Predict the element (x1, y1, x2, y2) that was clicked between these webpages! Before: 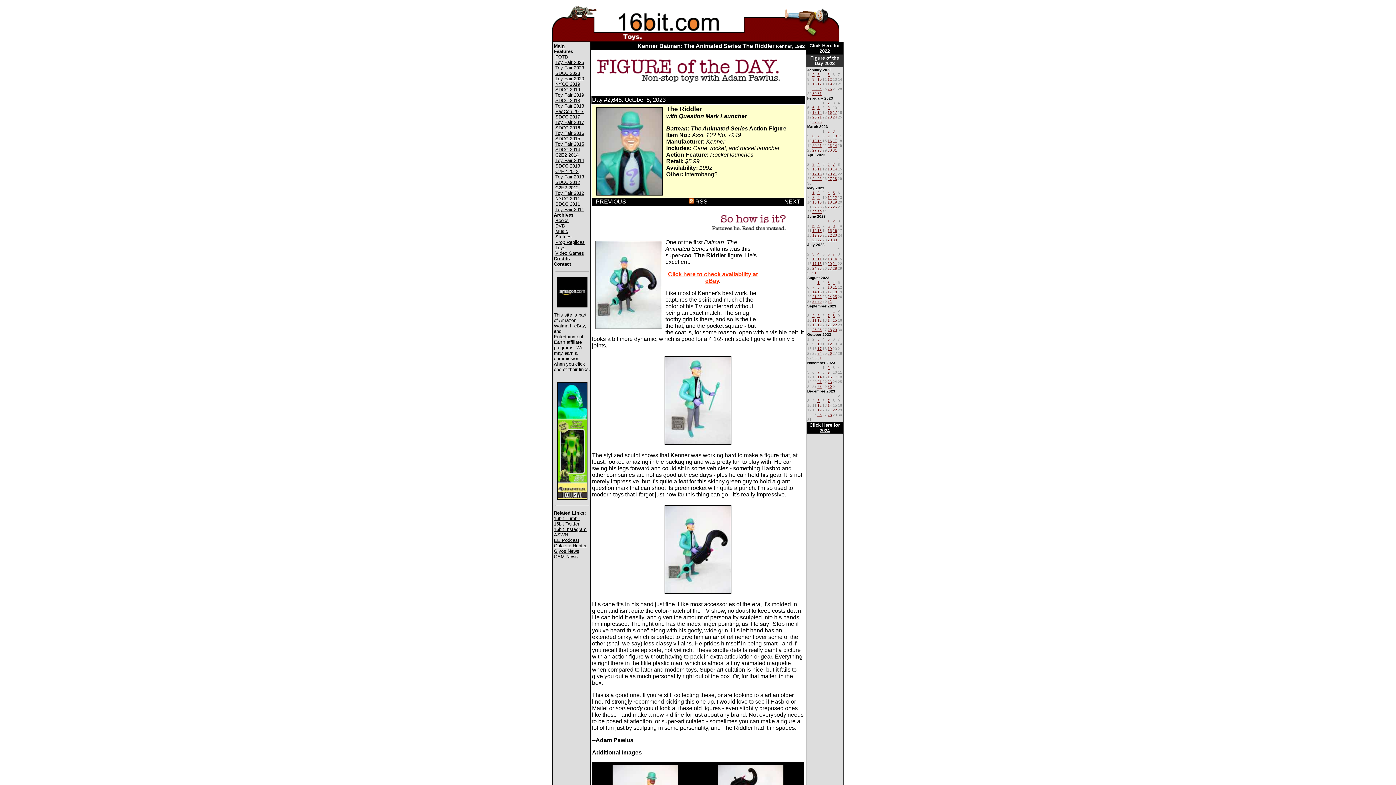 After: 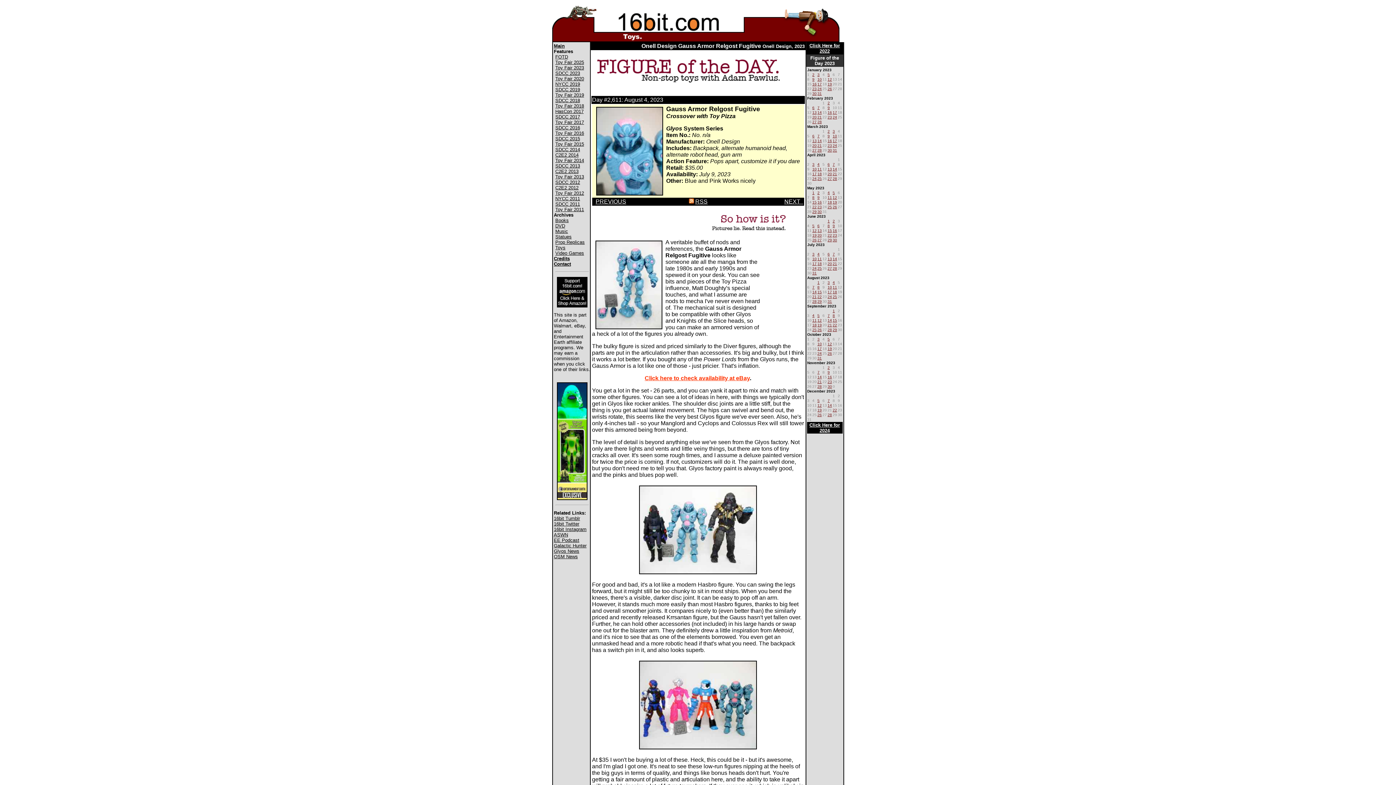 Action: label: 4 bbox: (832, 278, 835, 285)